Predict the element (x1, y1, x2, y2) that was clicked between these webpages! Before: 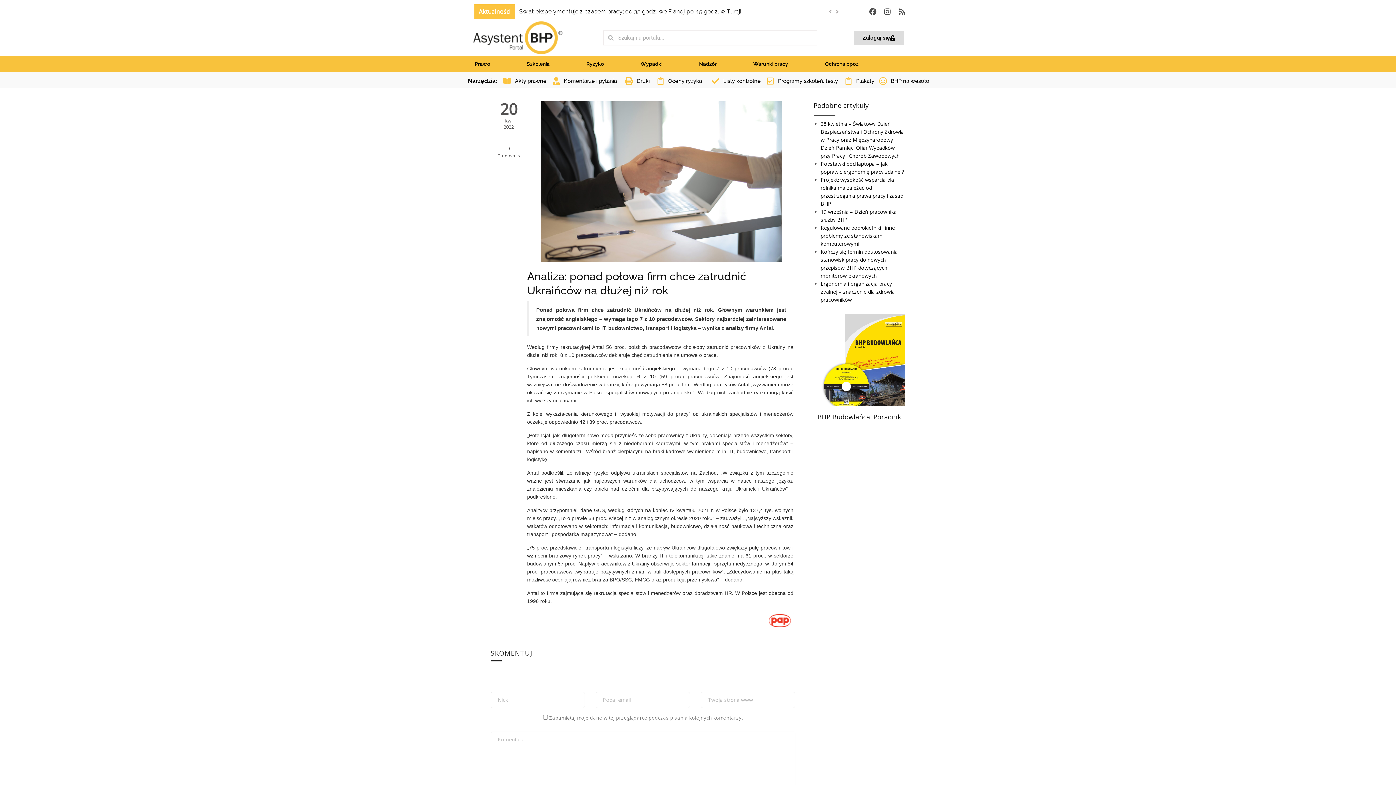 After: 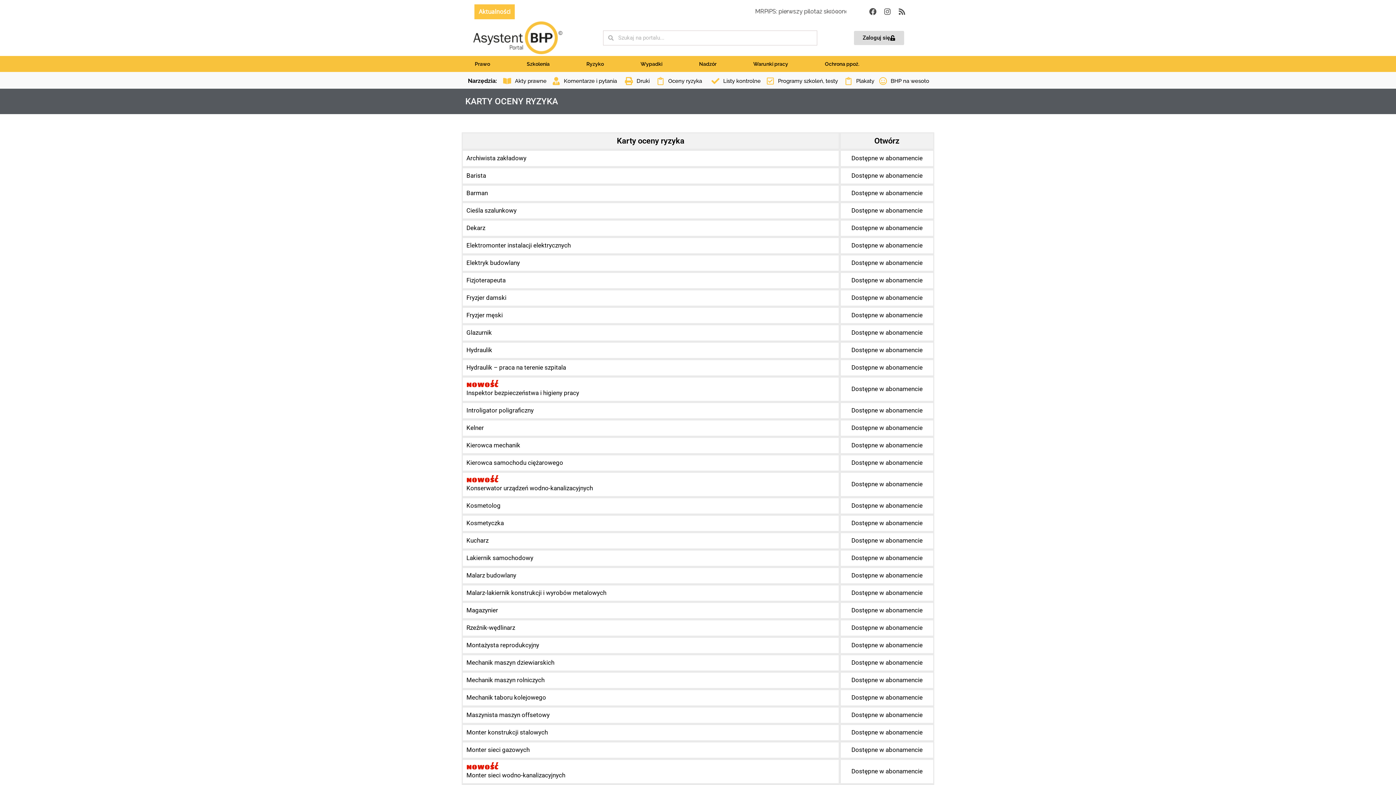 Action: label: Oceny ryzyka bbox: (668, 77, 702, 84)